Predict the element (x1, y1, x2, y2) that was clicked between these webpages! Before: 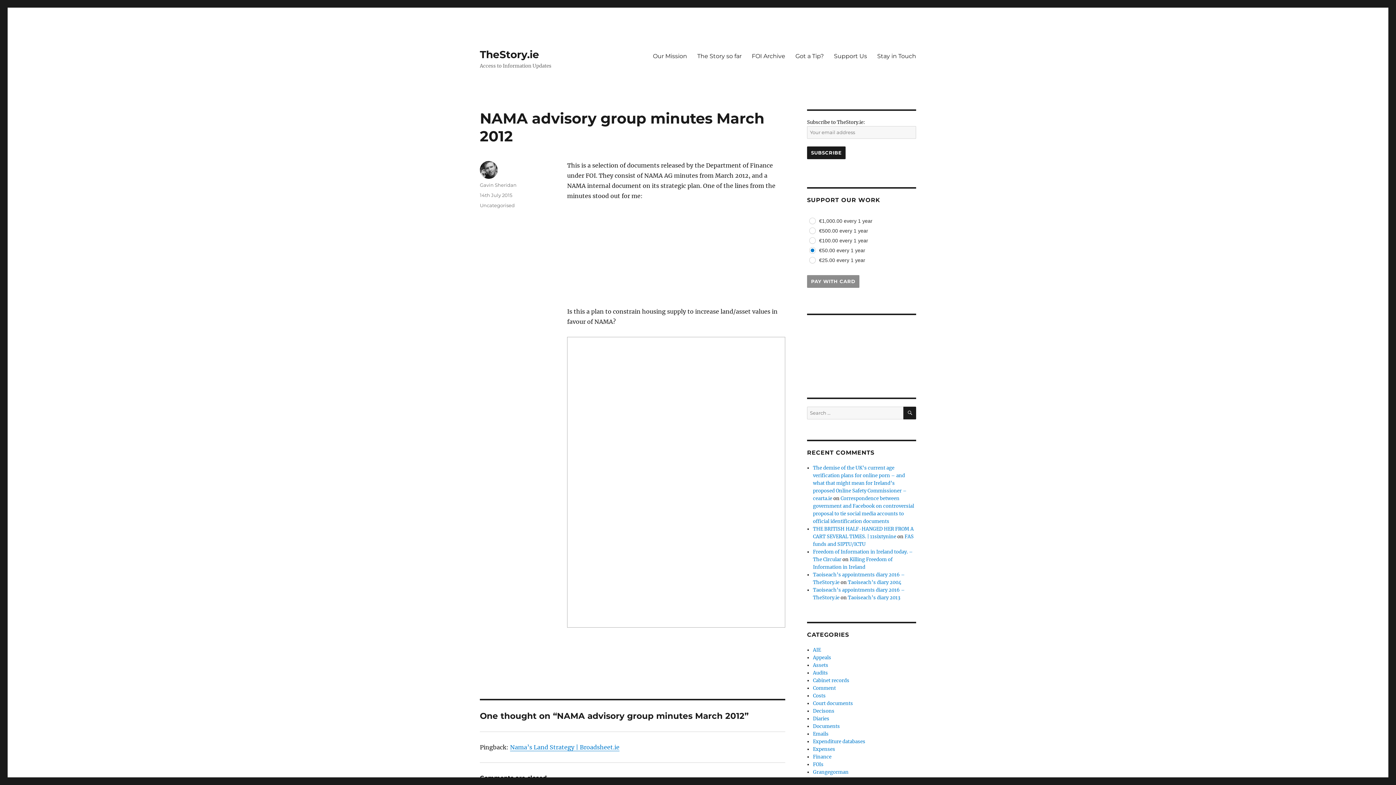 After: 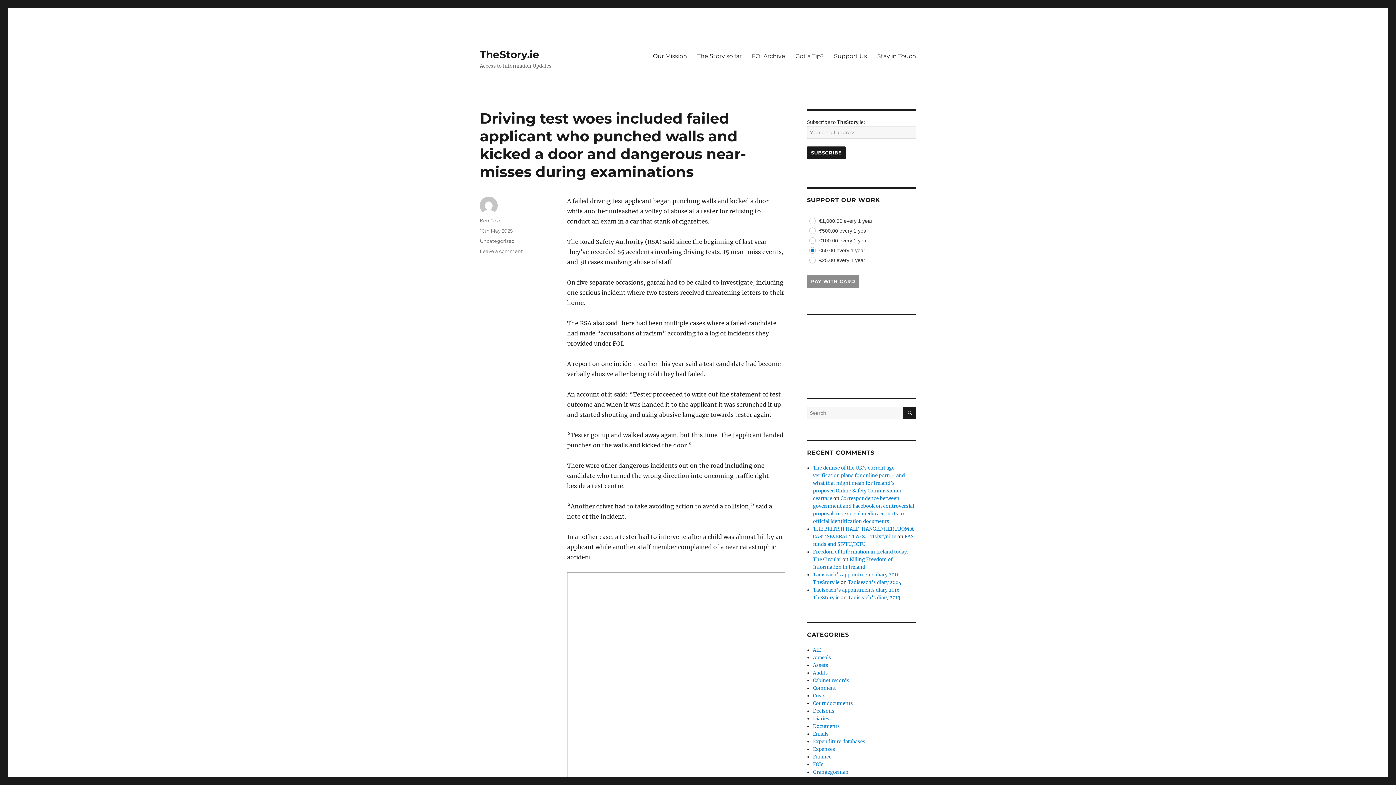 Action: label: TheStory.ie bbox: (480, 48, 539, 60)